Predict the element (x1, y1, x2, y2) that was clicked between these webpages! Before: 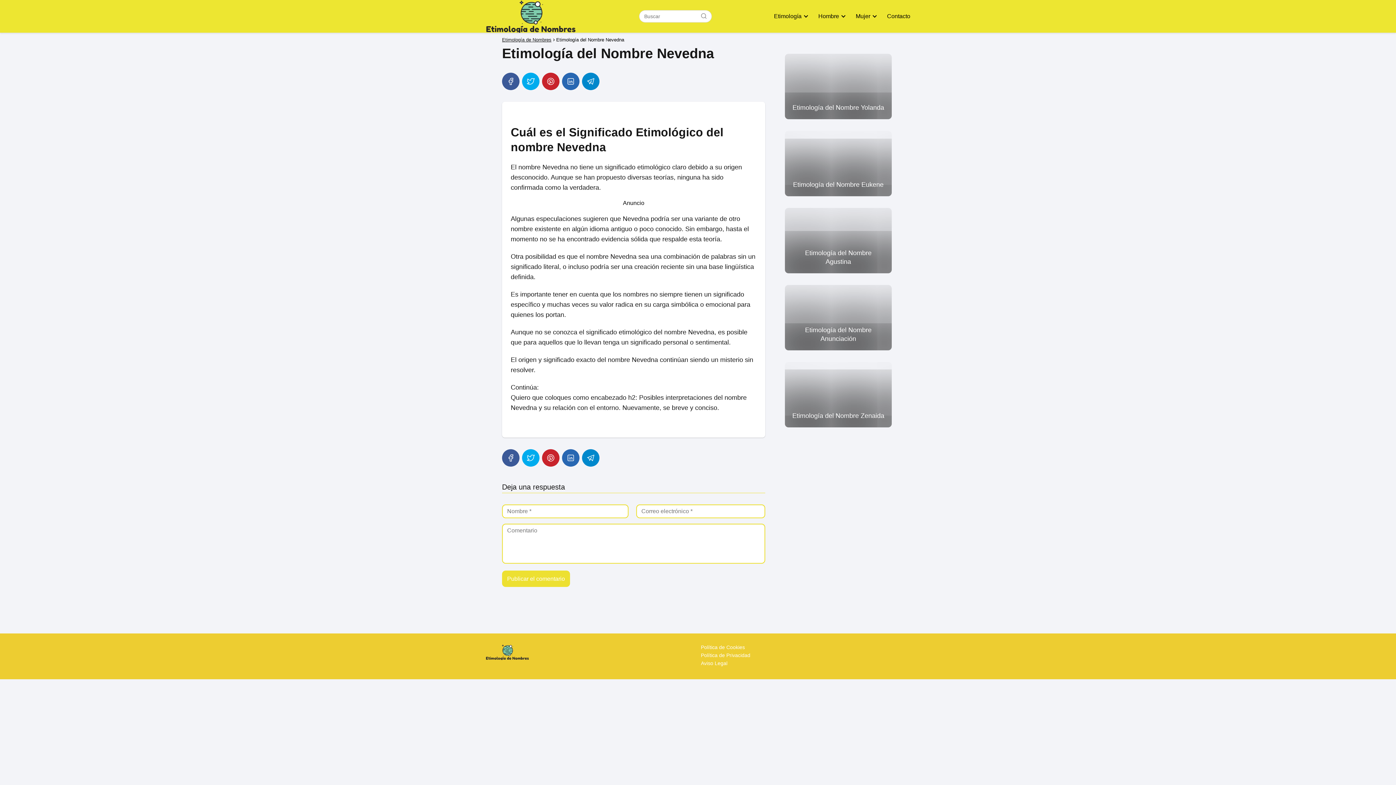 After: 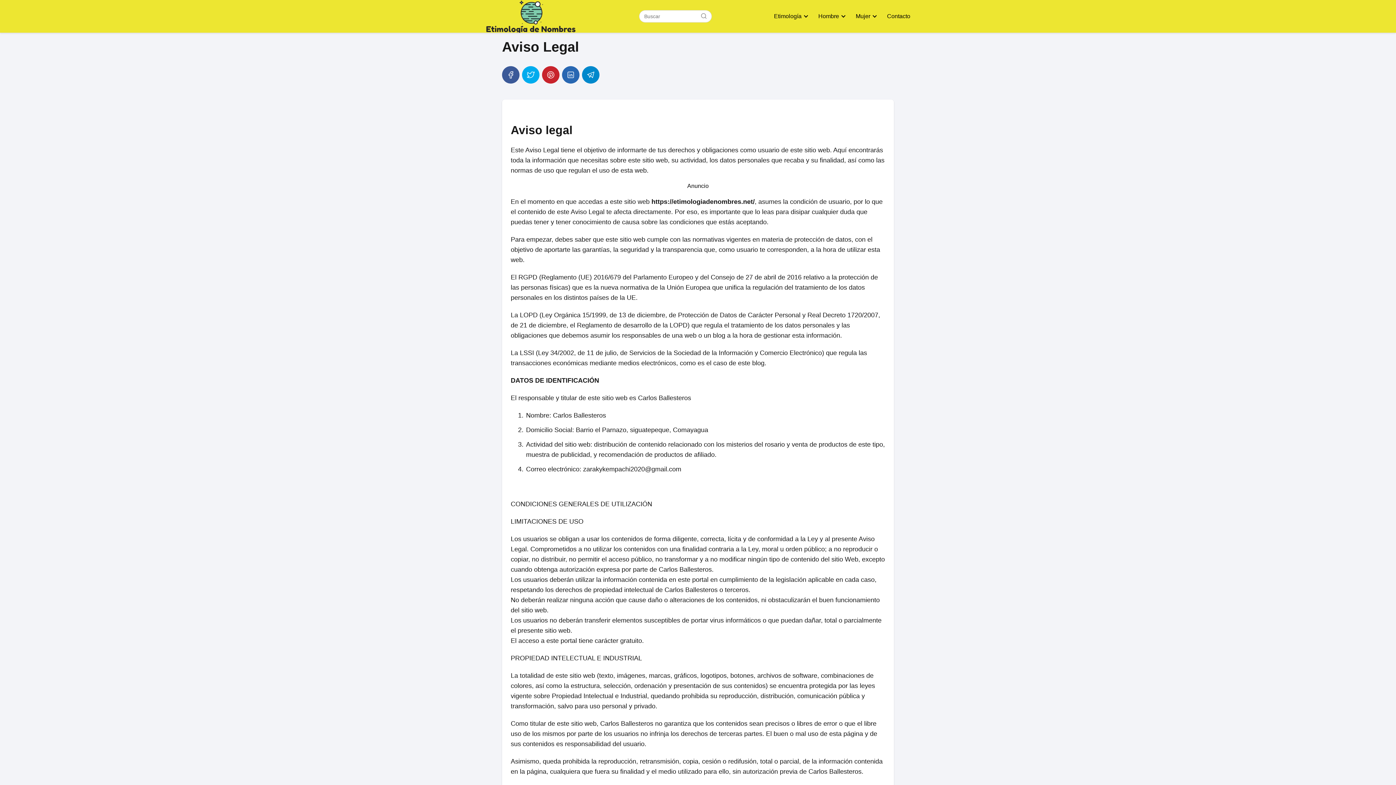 Action: bbox: (701, 660, 727, 666) label: Aviso Legal